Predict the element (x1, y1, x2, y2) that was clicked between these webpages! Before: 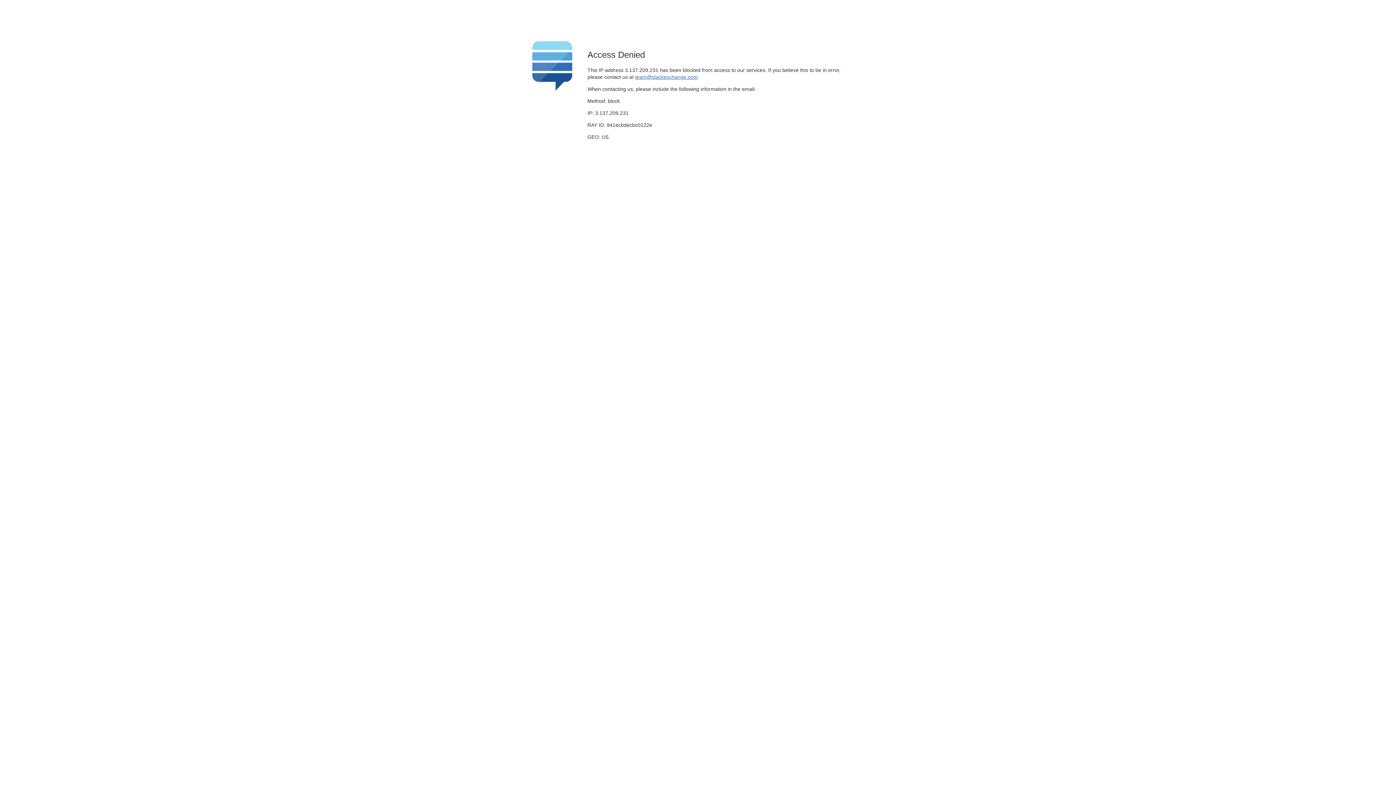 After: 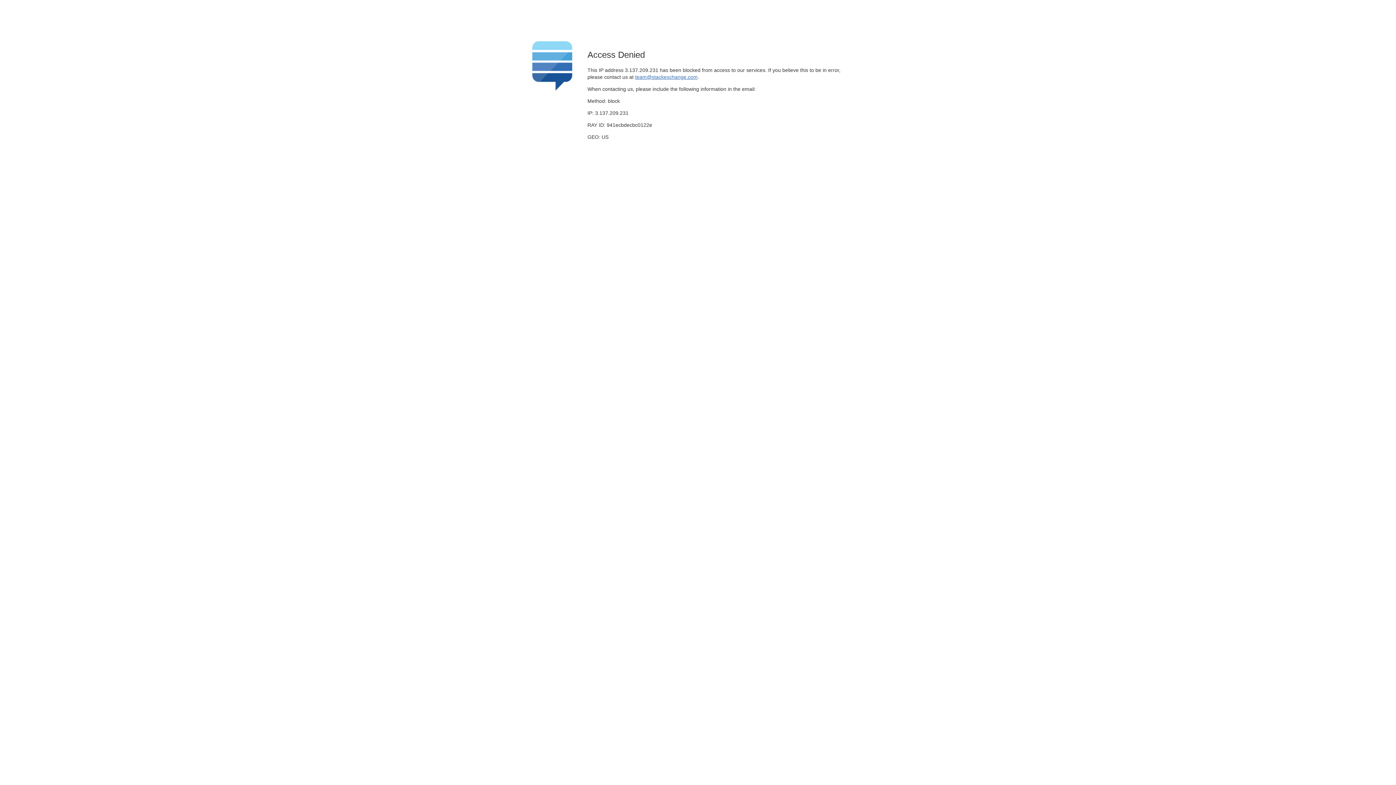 Action: label: team@stackexchange.com bbox: (635, 74, 697, 79)